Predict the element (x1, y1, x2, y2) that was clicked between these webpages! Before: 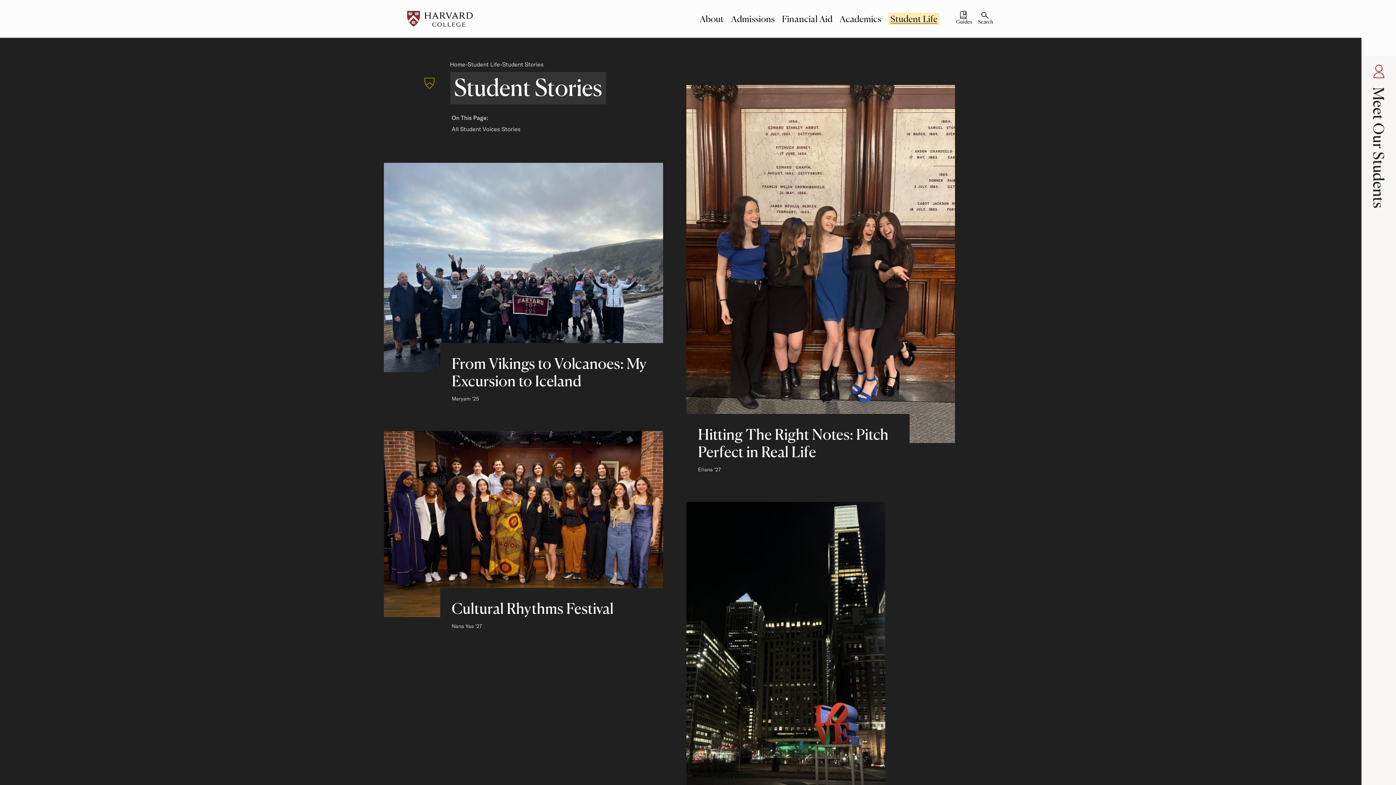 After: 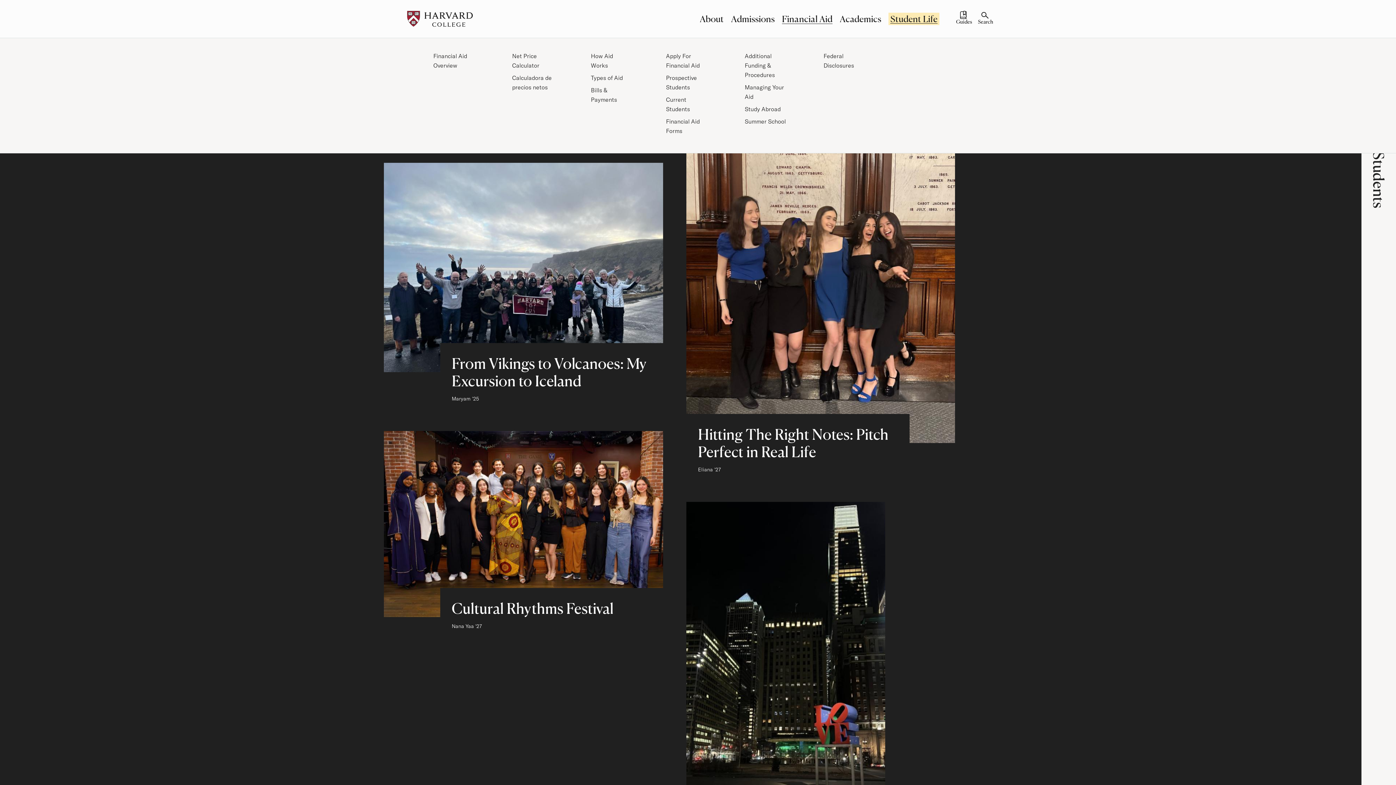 Action: bbox: (782, 12, 832, 25) label: Financial Aid